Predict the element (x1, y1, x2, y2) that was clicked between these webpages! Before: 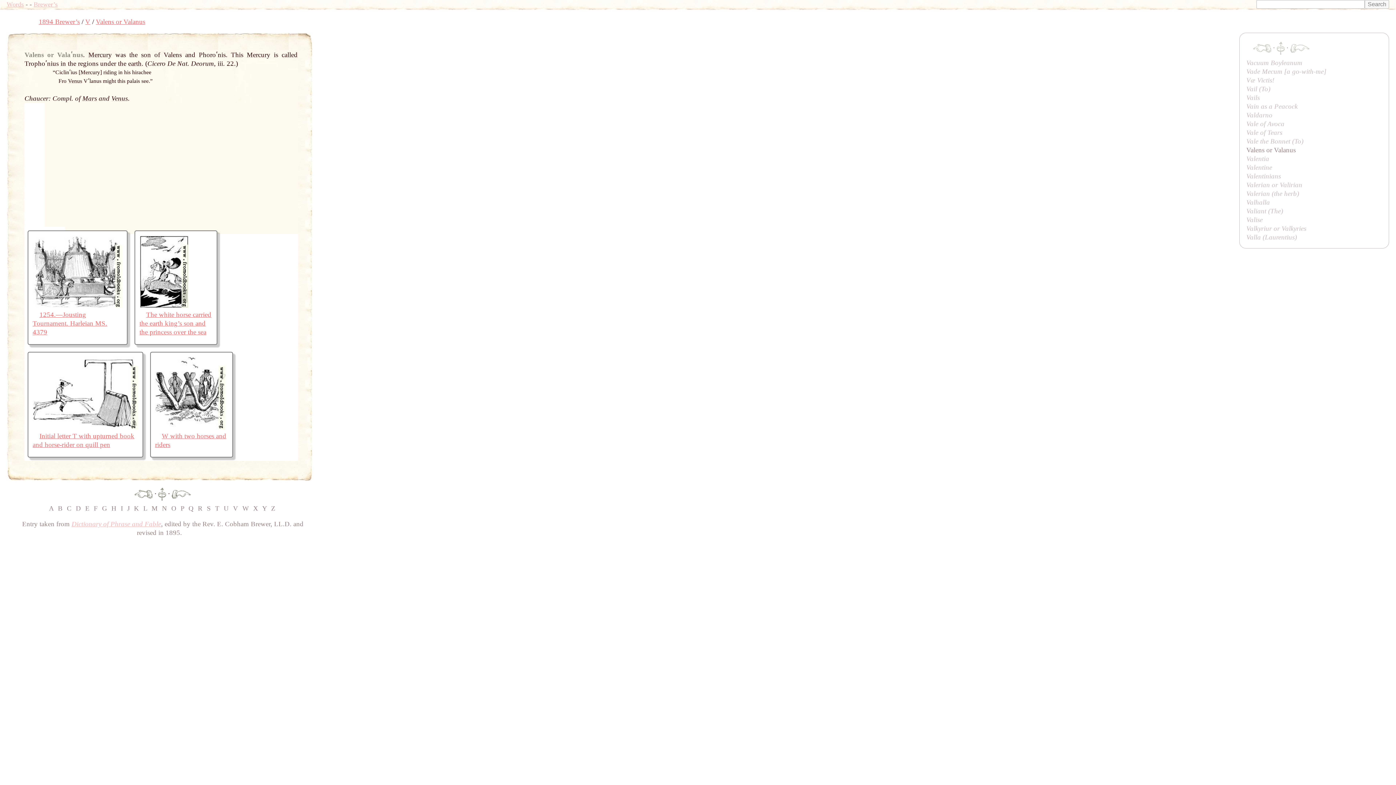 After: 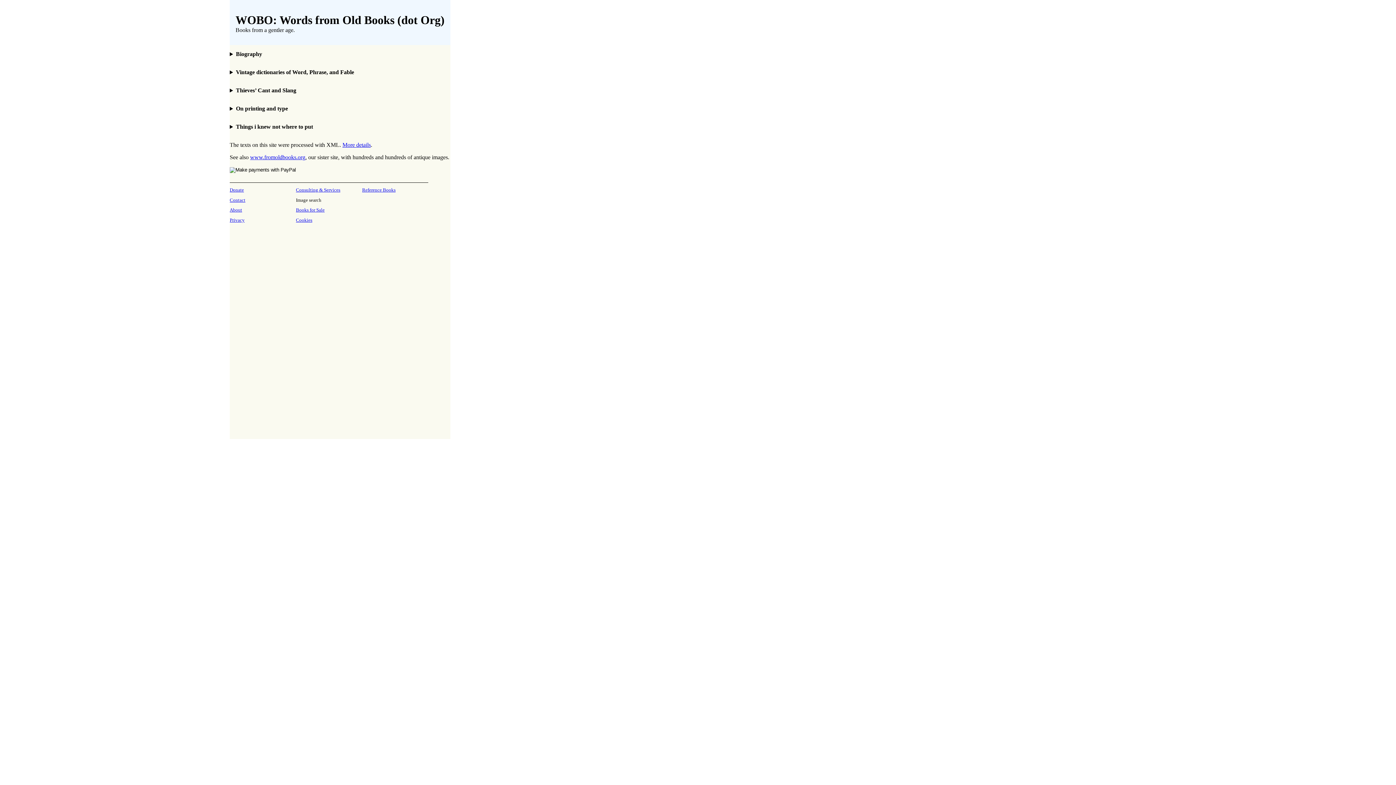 Action: bbox: (6, 0, 23, 8) label: Words